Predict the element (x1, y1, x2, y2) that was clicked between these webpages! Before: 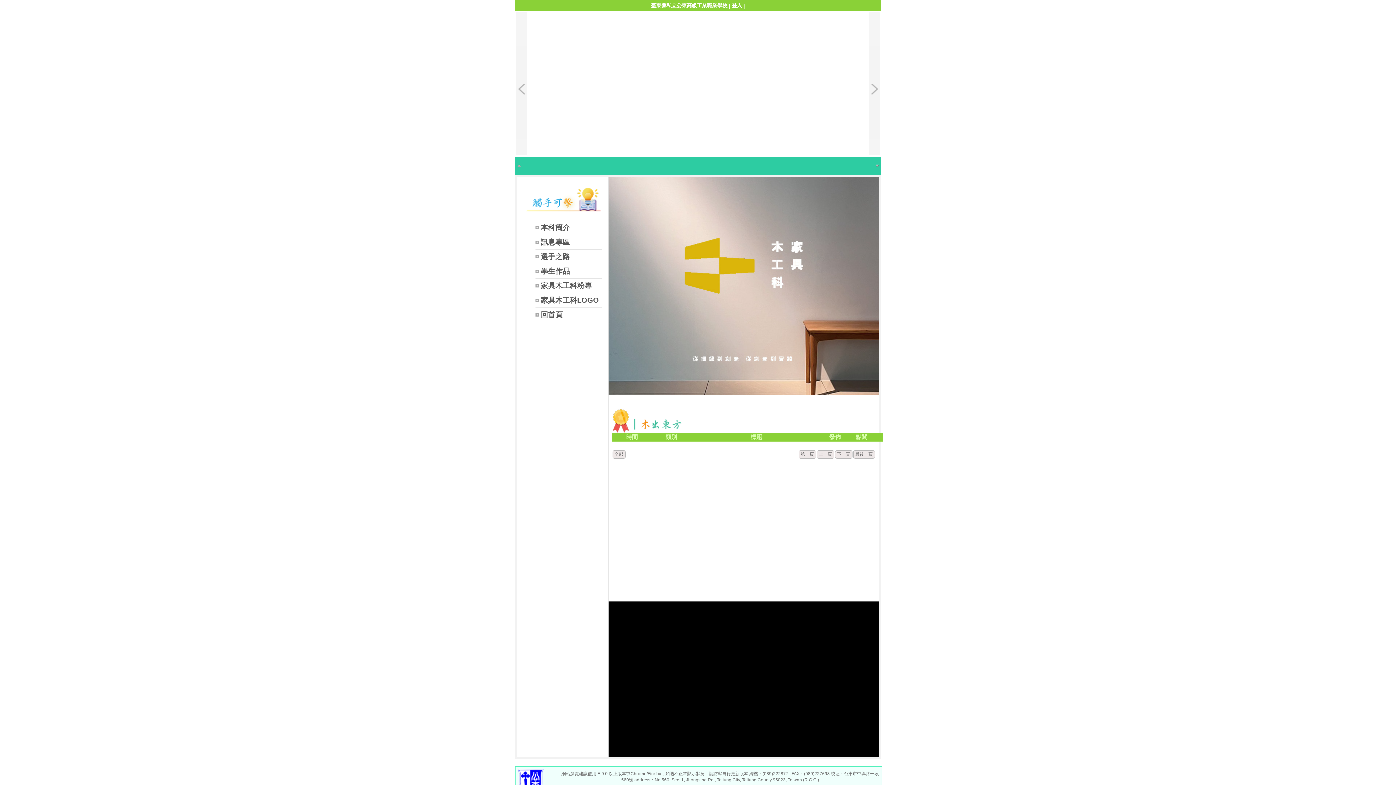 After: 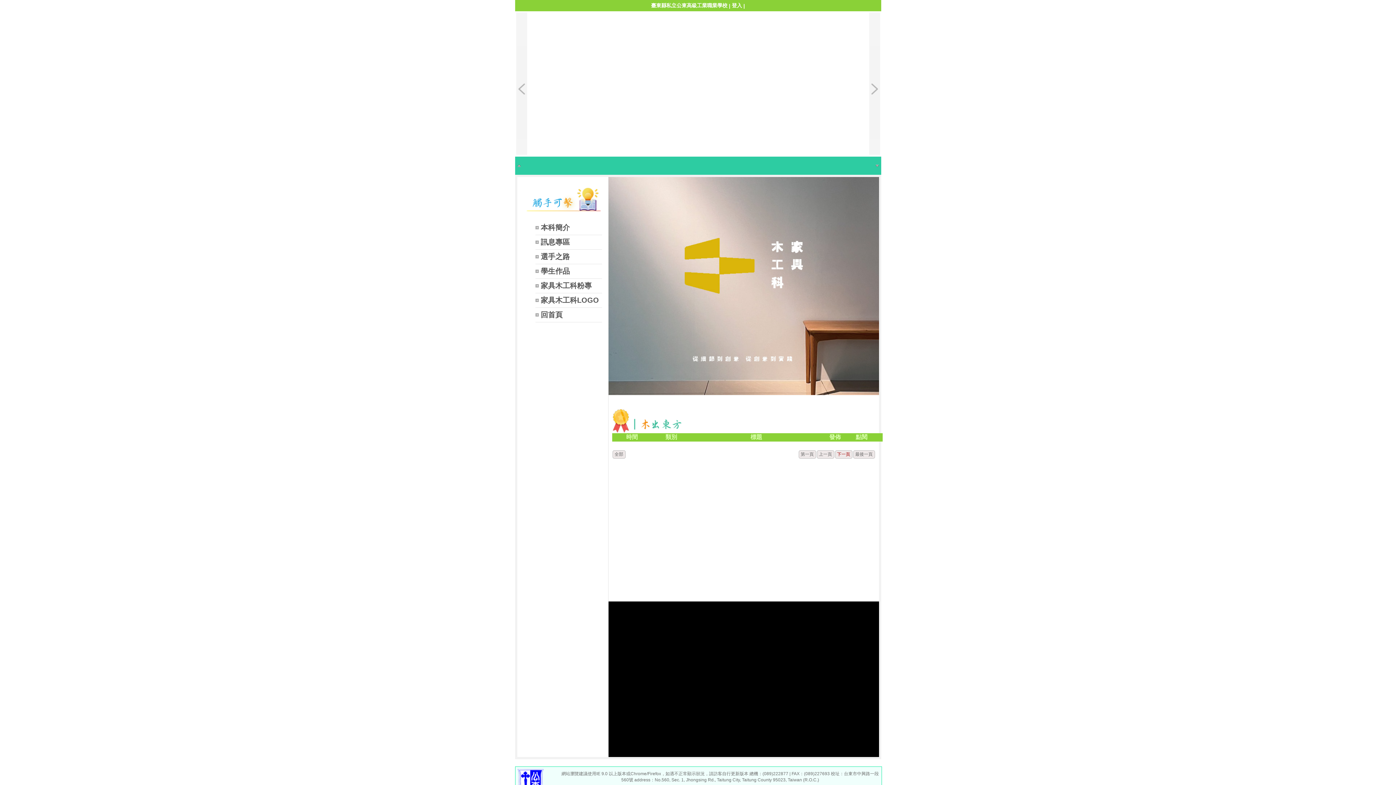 Action: label: 下一頁 bbox: (837, 452, 850, 457)